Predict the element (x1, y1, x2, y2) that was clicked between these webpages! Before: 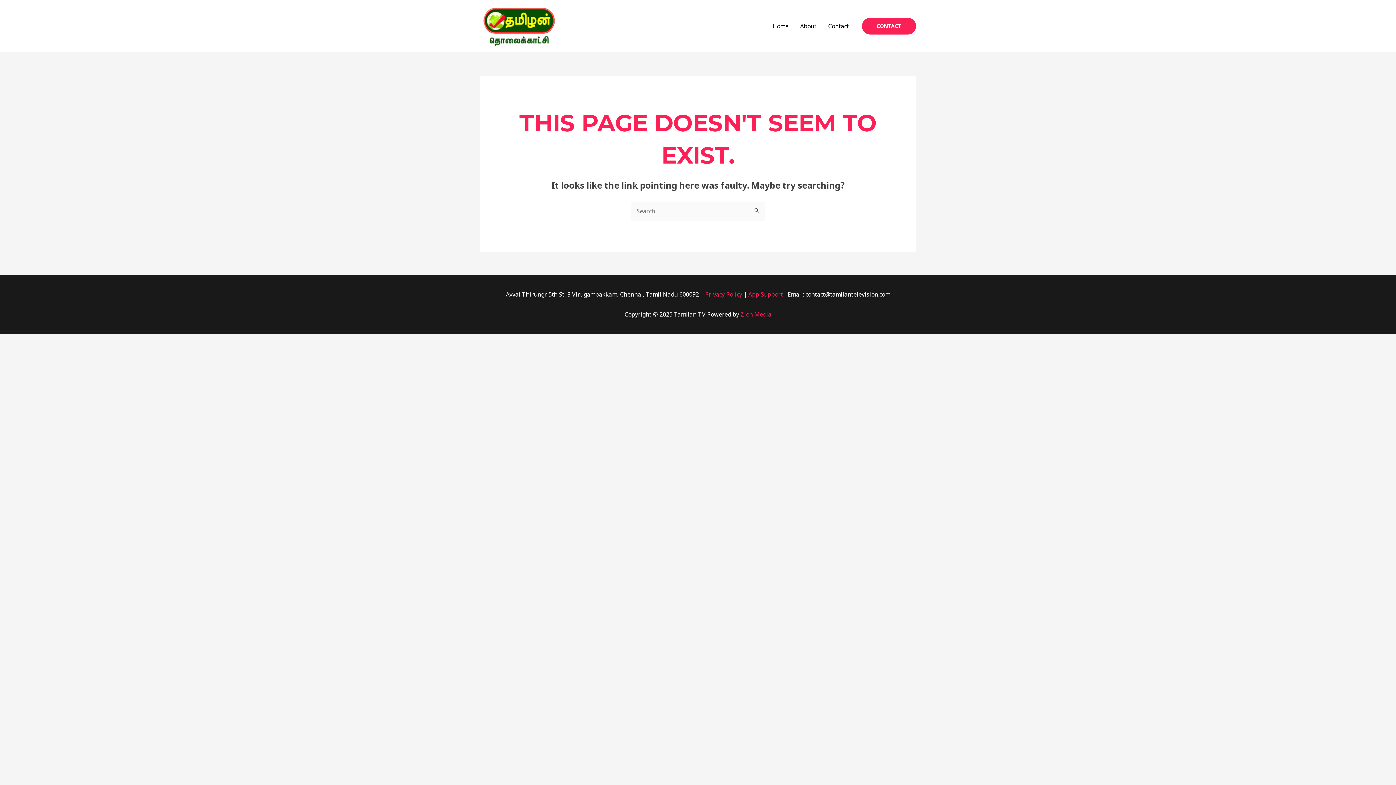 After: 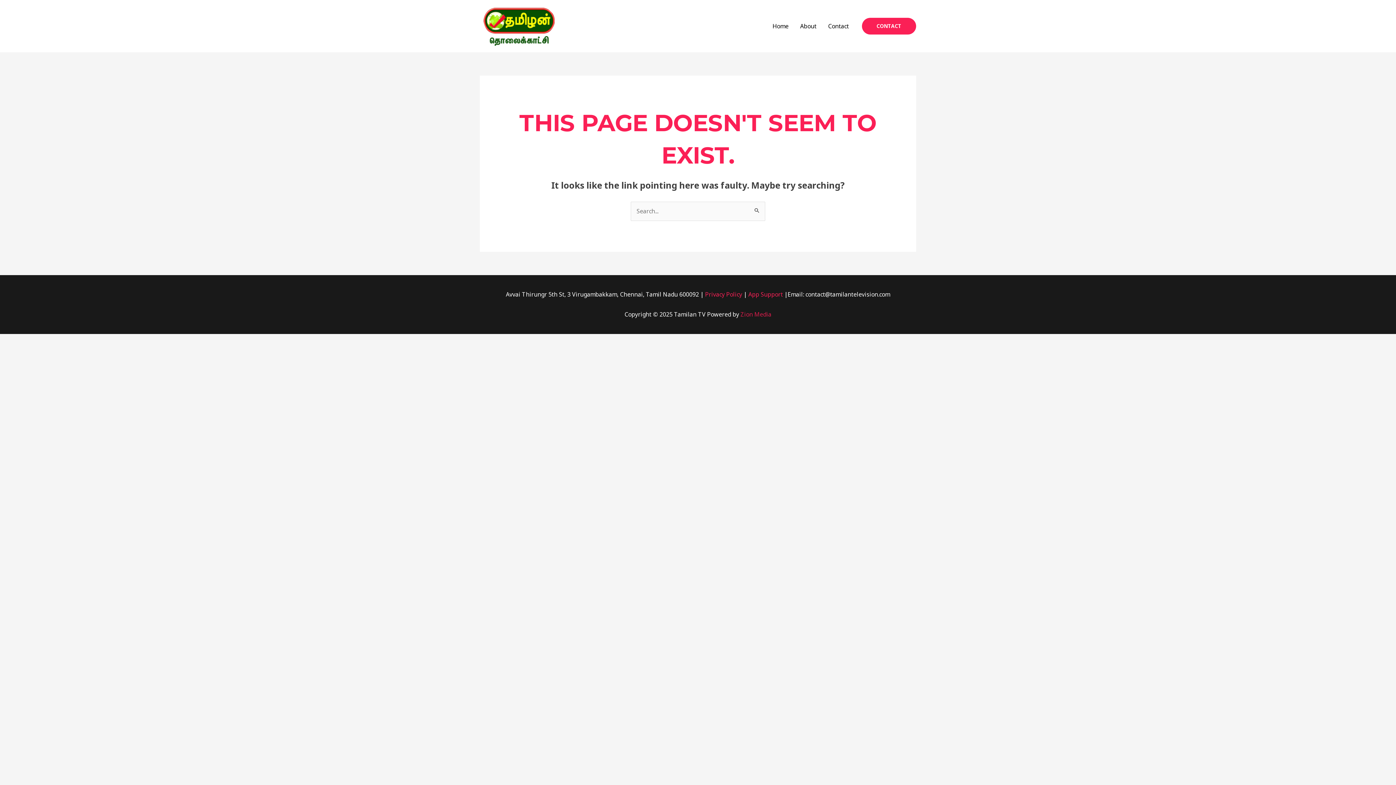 Action: label: Zion Media bbox: (740, 310, 771, 318)